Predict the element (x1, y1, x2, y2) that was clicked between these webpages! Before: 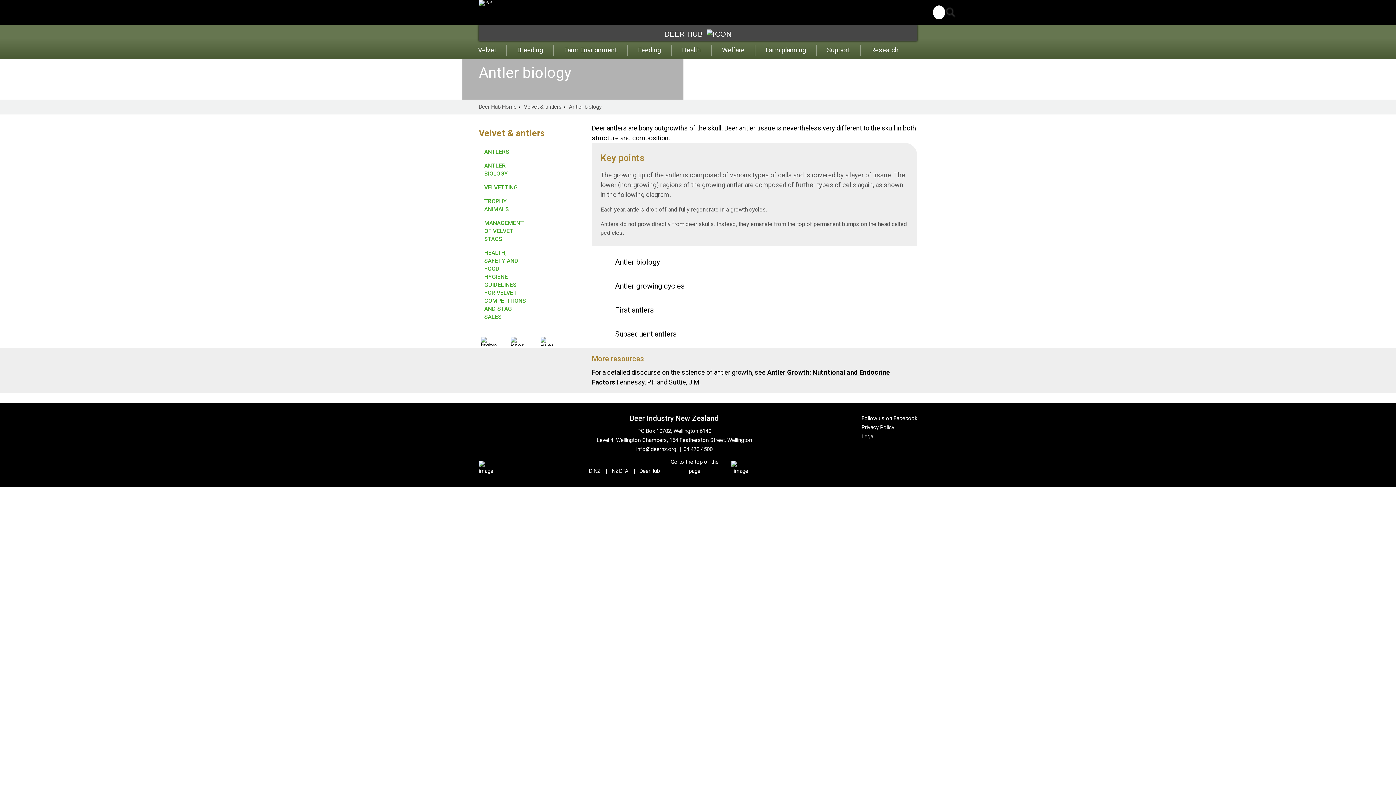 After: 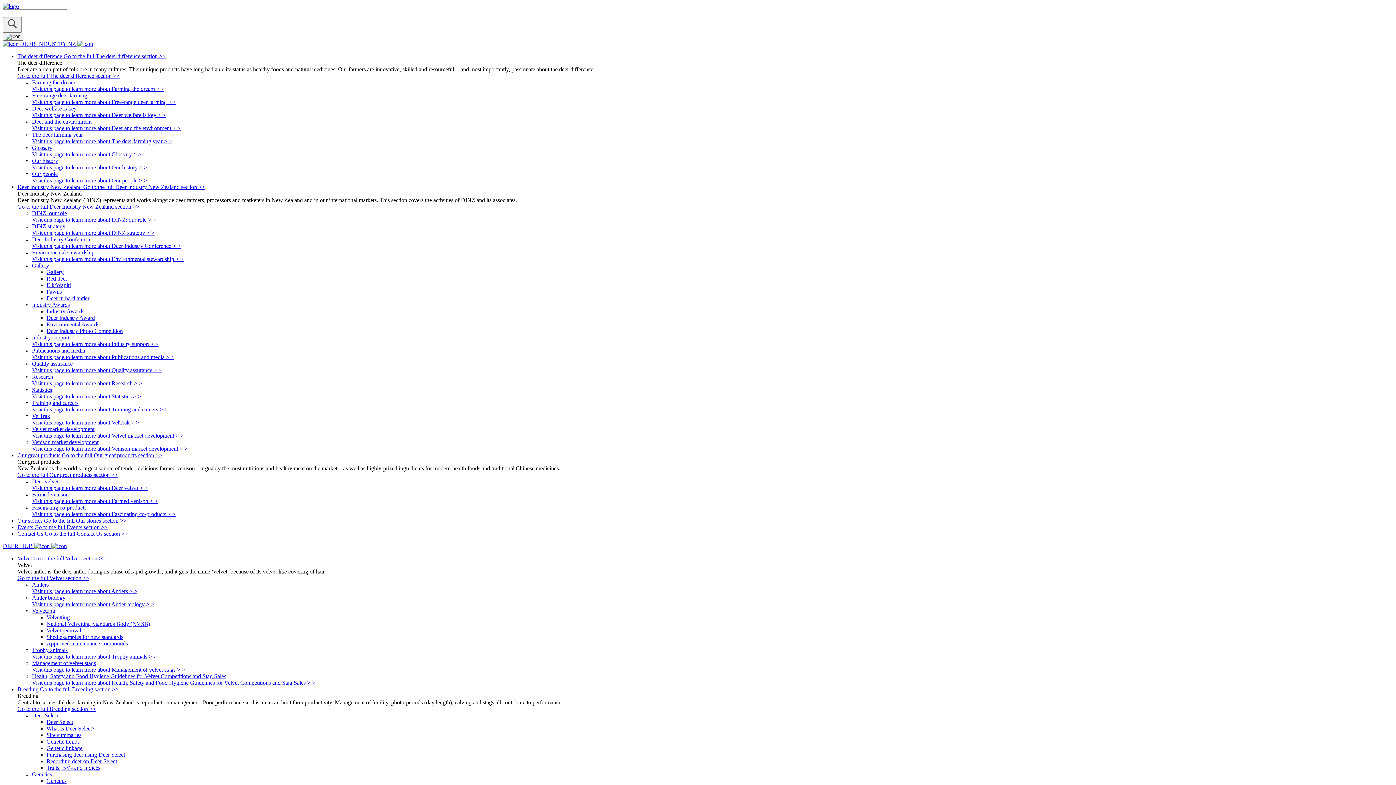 Action: bbox: (861, 433, 874, 440) label: Legal